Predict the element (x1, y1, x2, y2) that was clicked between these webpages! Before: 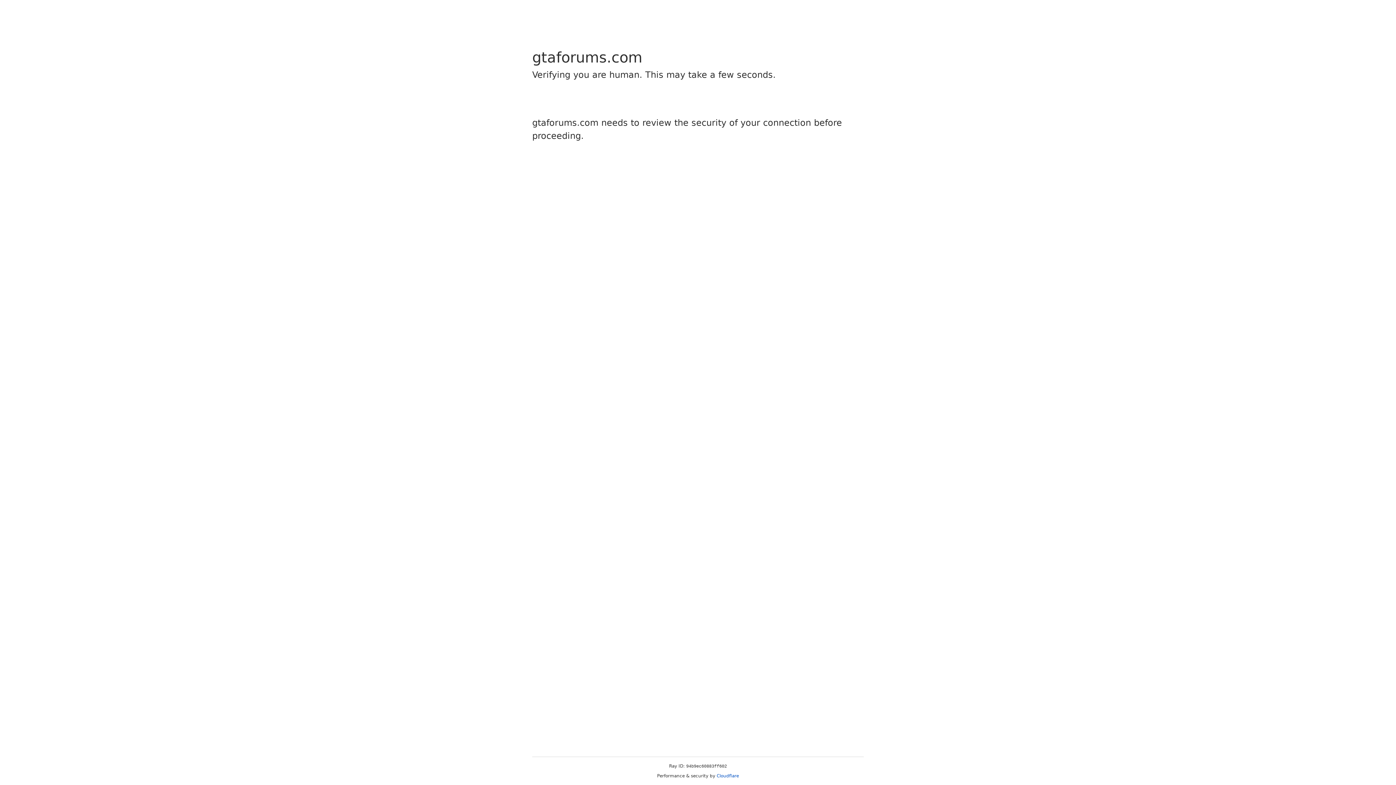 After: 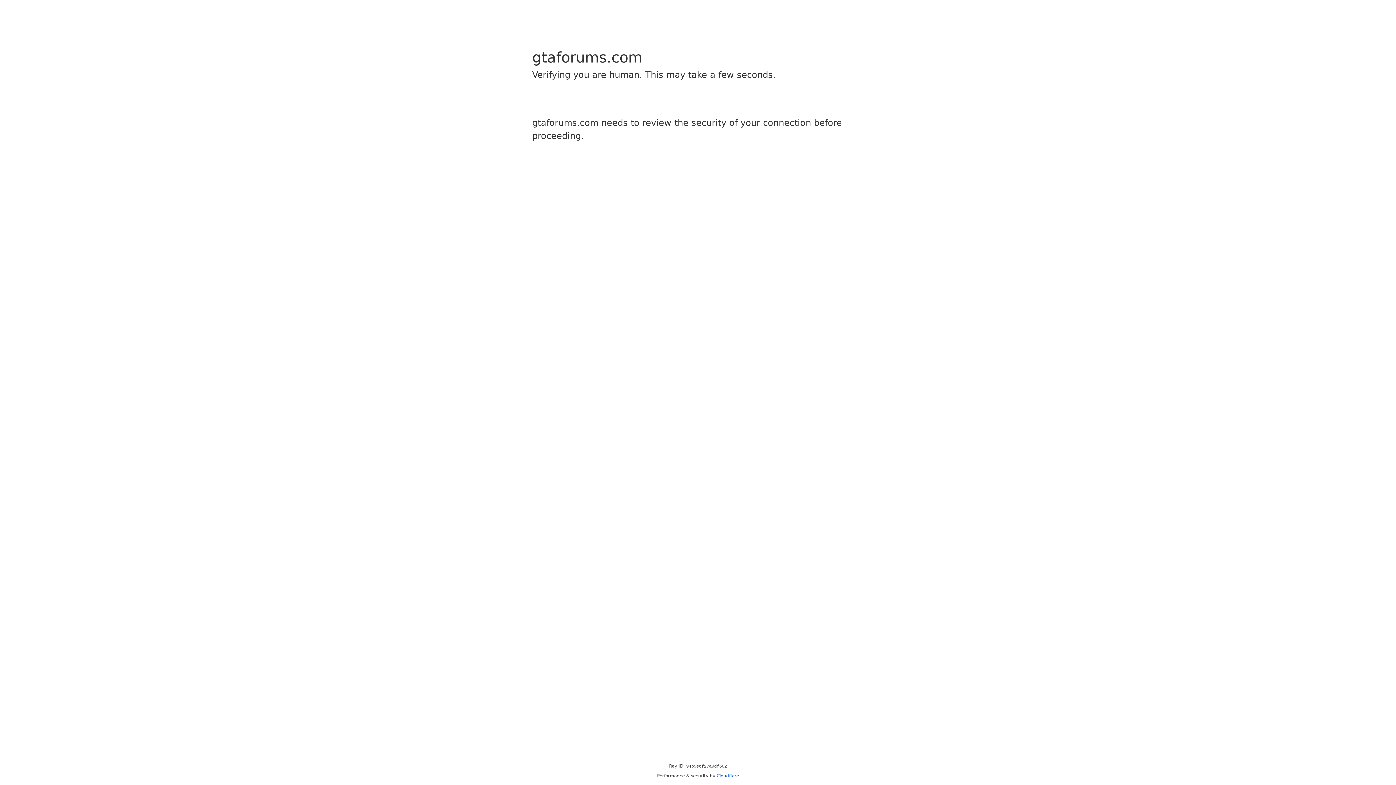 Action: label: Cloudflare bbox: (716, 773, 739, 778)